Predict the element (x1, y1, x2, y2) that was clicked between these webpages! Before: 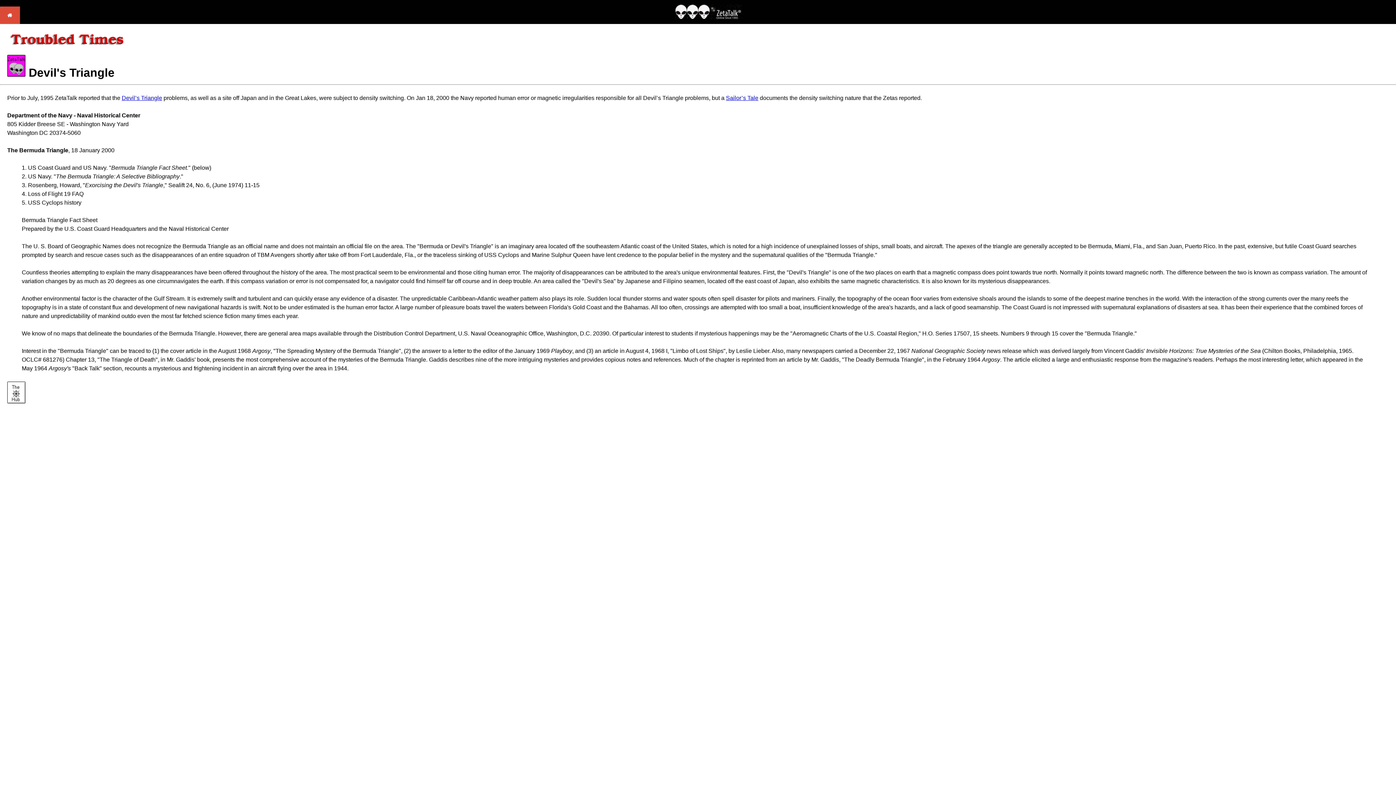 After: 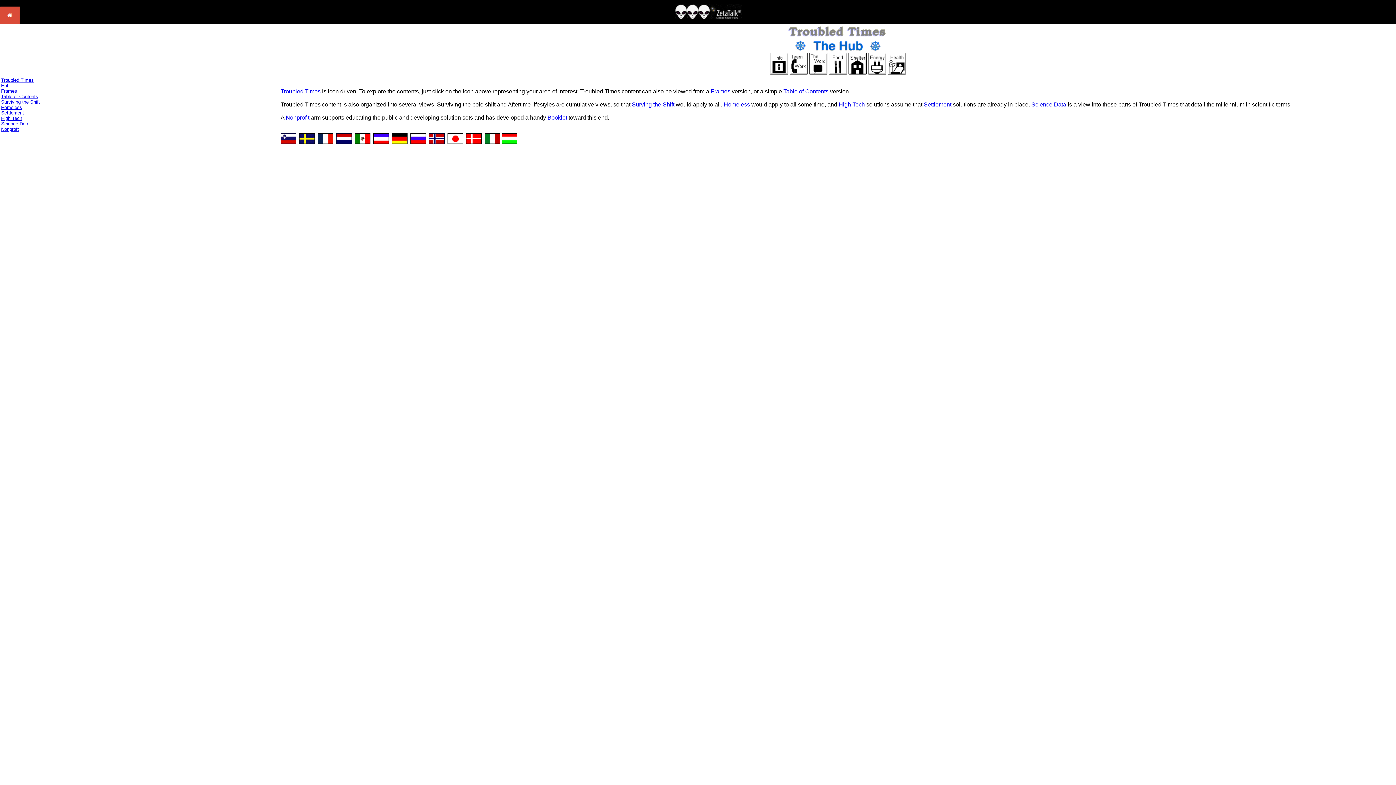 Action: bbox: (7, 398, 25, 404)